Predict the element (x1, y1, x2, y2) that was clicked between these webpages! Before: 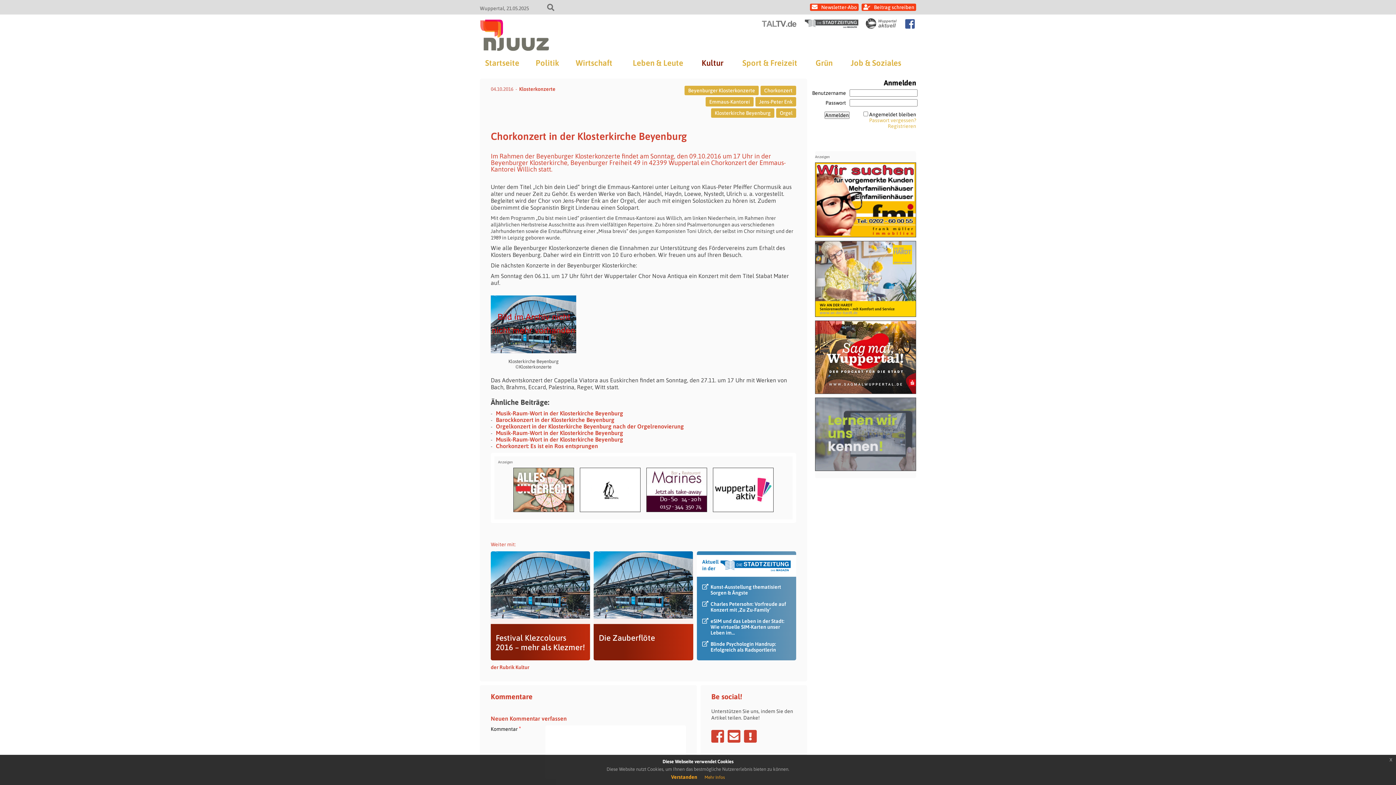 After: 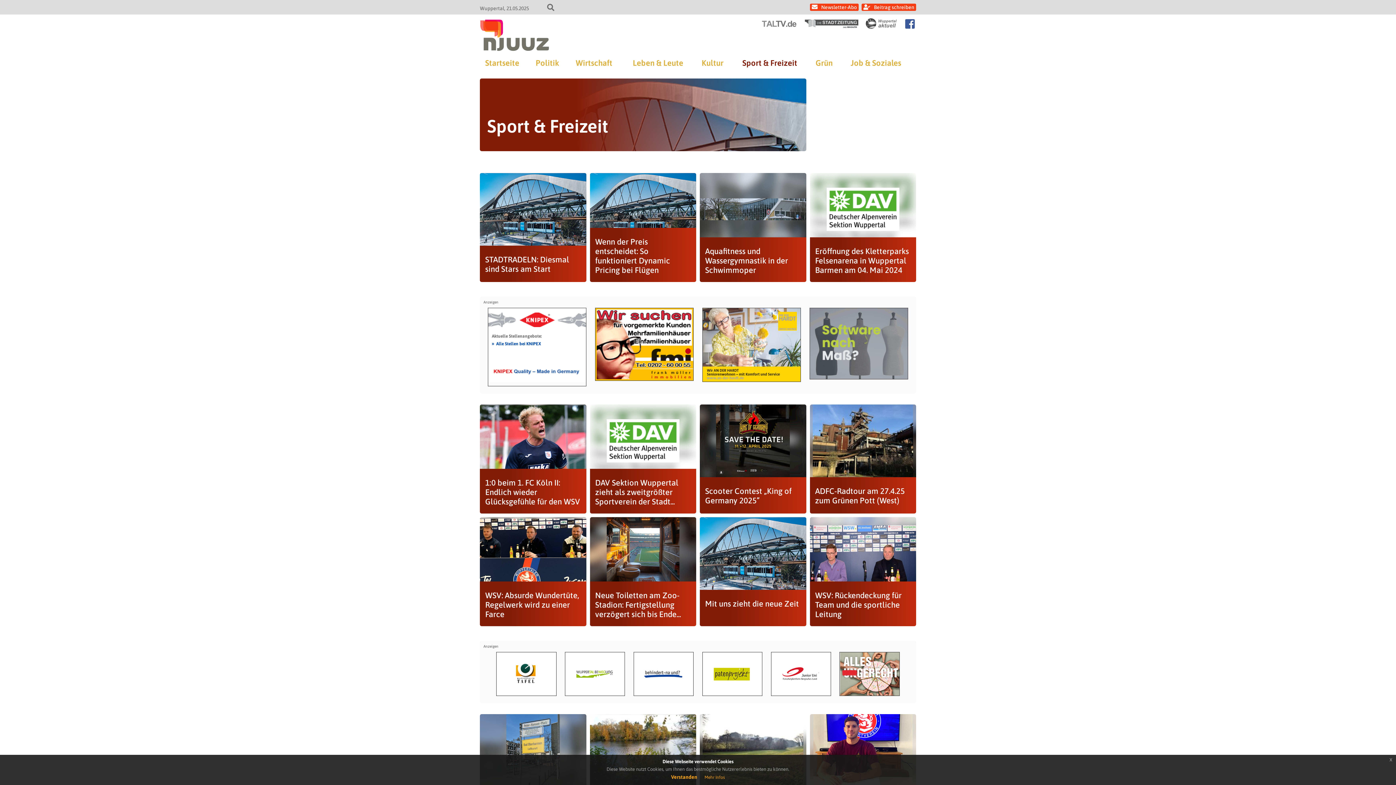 Action: label: Sport & Freizeit bbox: (742, 54, 797, 71)